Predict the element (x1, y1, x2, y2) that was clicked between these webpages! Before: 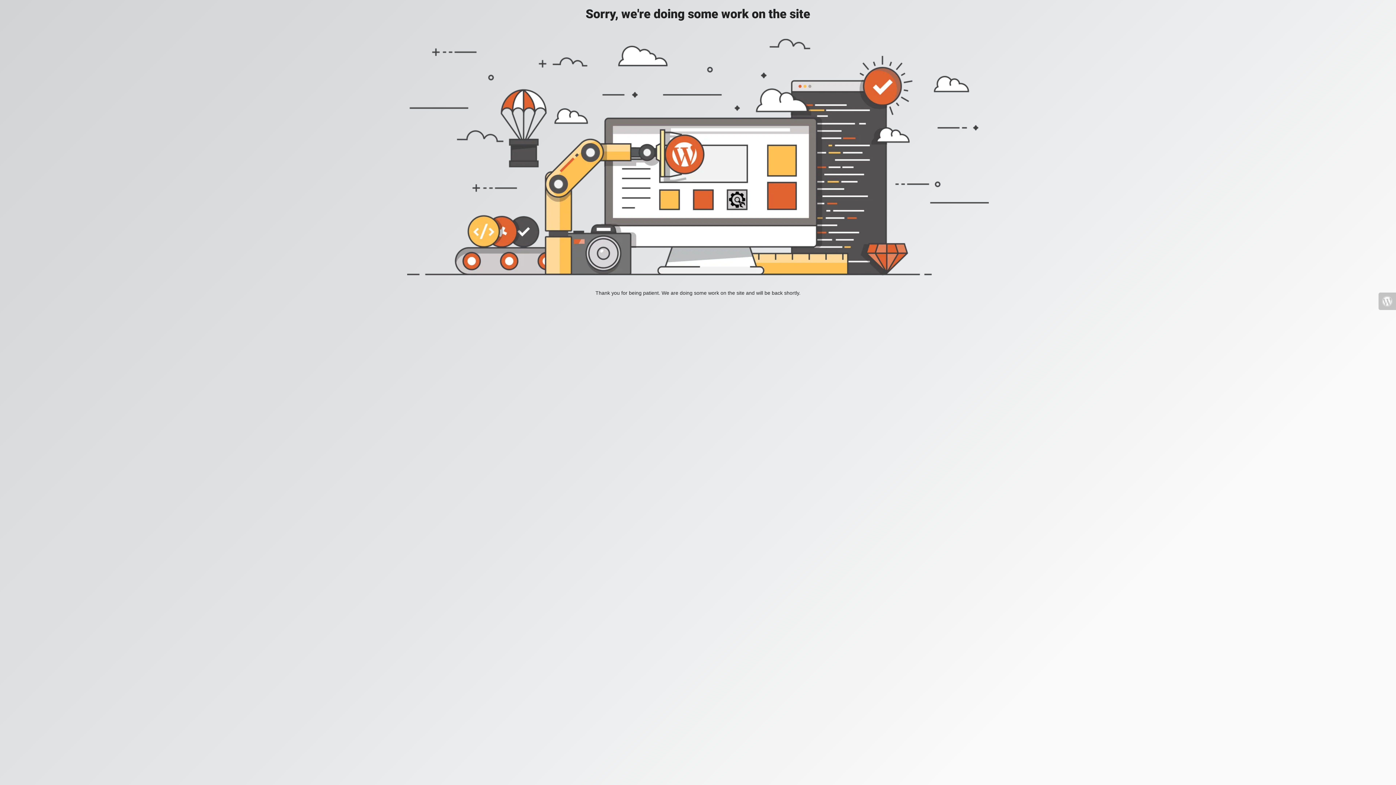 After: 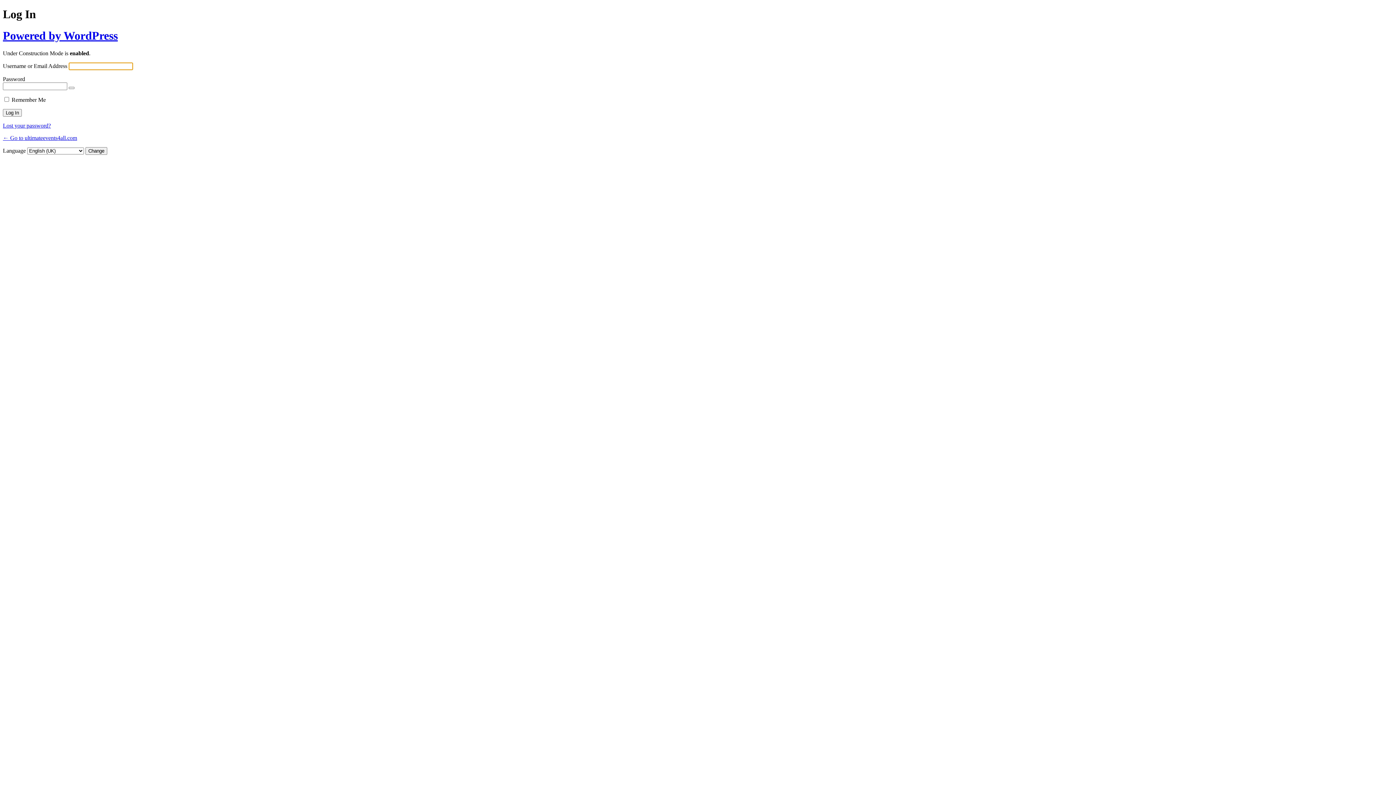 Action: bbox: (1378, 292, 1396, 310)